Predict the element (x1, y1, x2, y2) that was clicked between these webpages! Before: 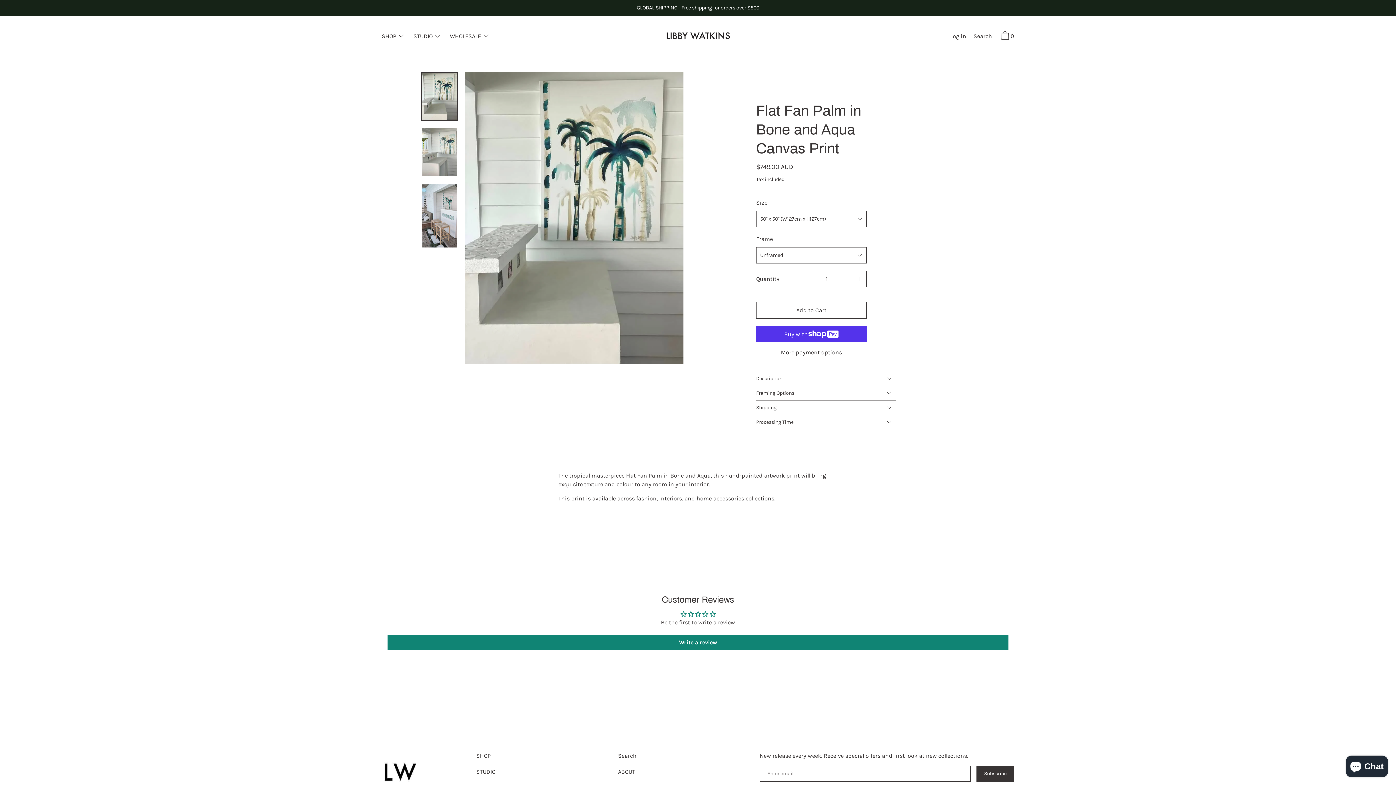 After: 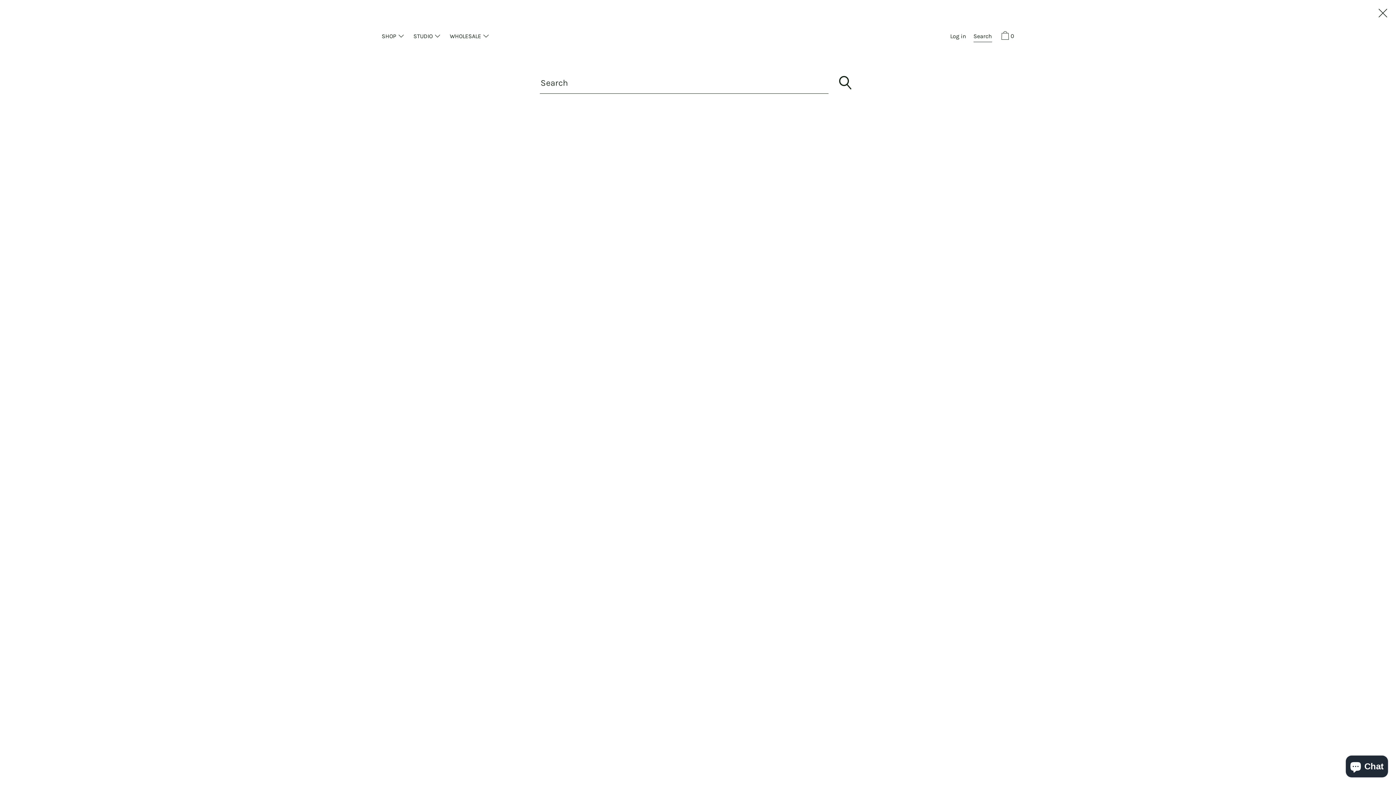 Action: bbox: (970, 31, 995, 42) label: Search